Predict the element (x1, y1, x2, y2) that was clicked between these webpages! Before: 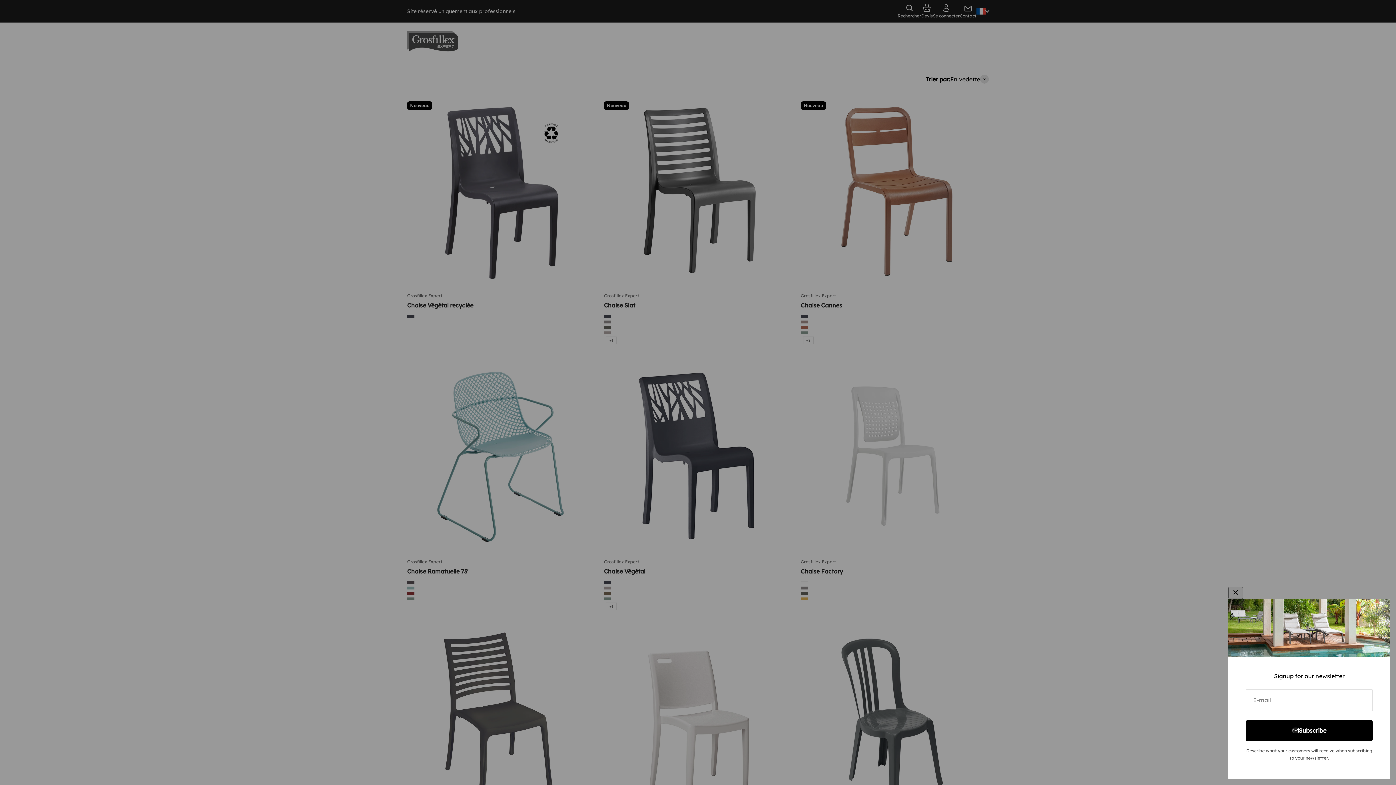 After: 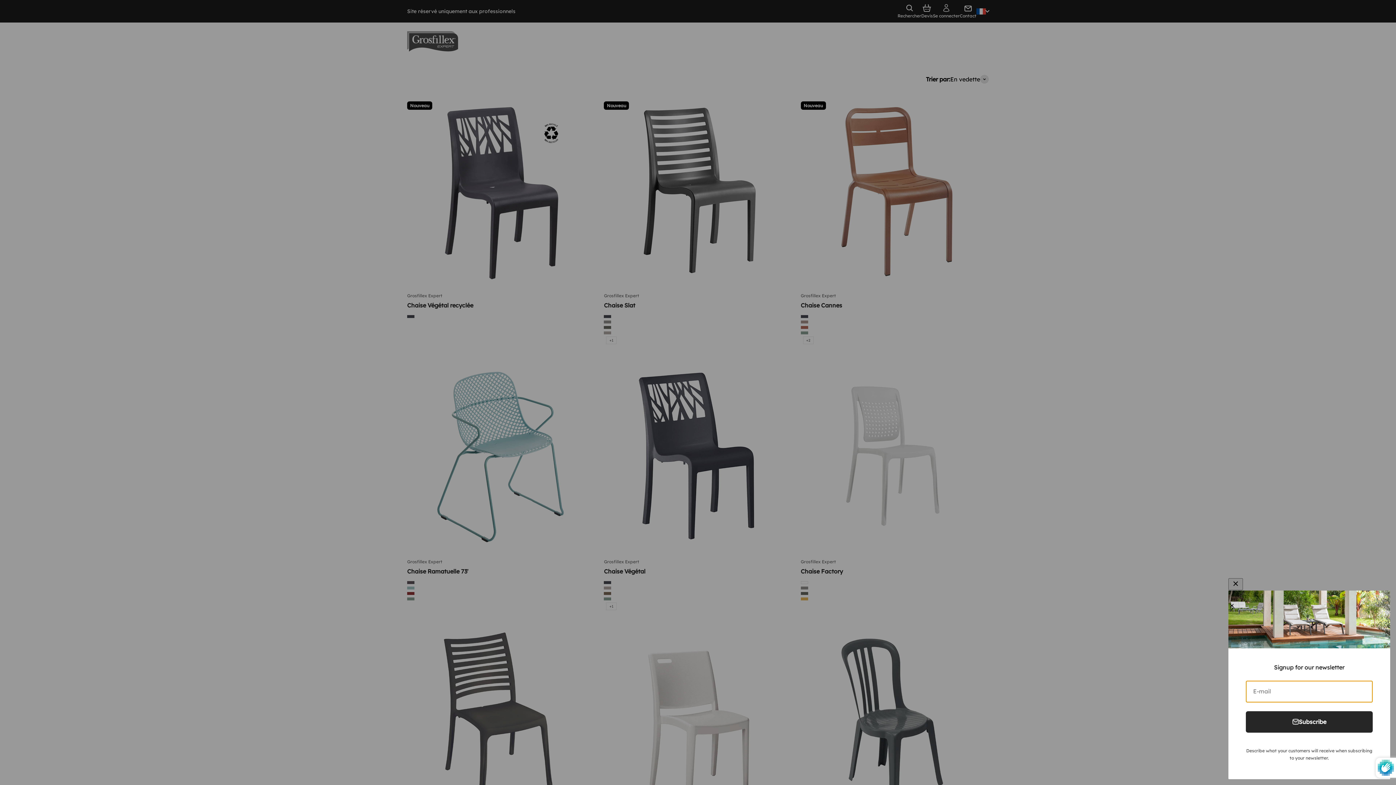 Action: bbox: (1246, 720, 1373, 741) label: Subscribe